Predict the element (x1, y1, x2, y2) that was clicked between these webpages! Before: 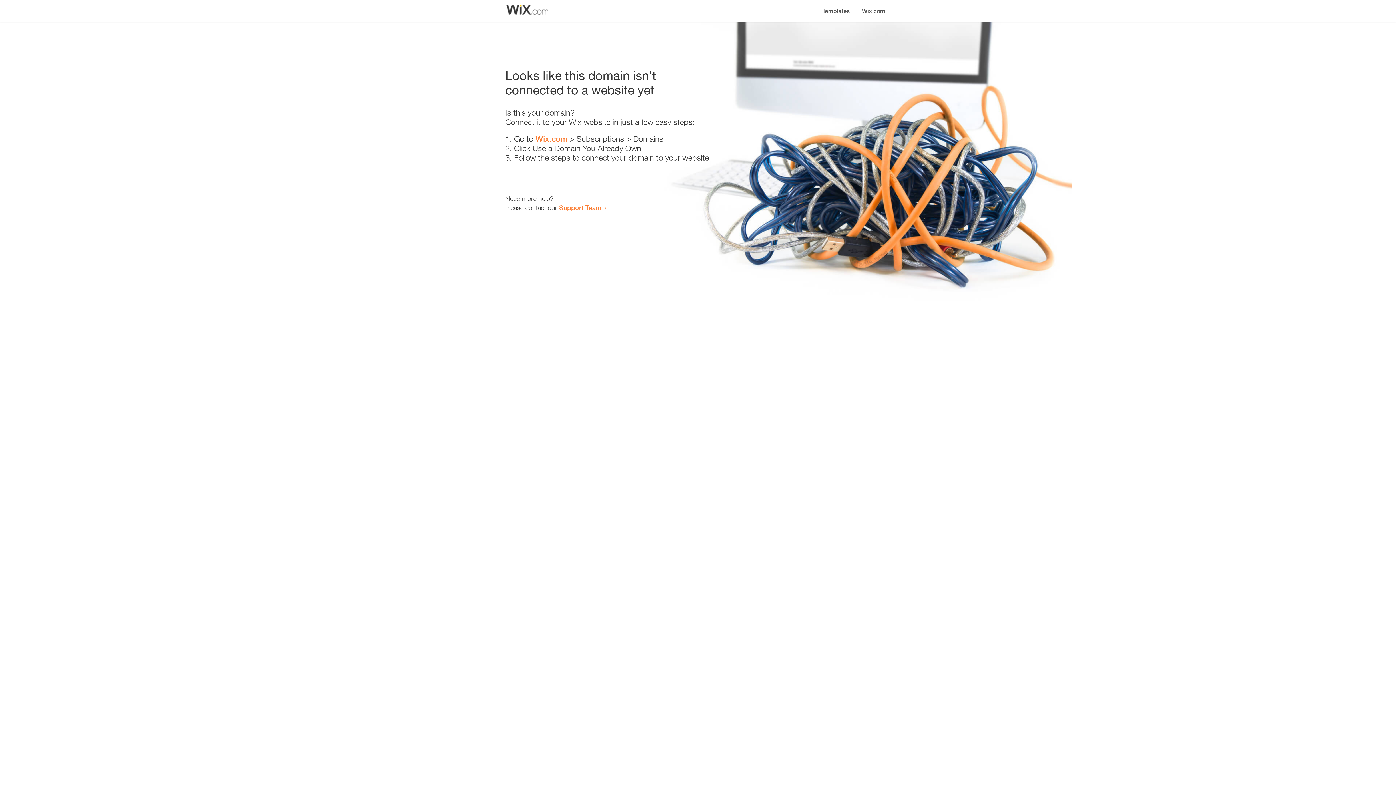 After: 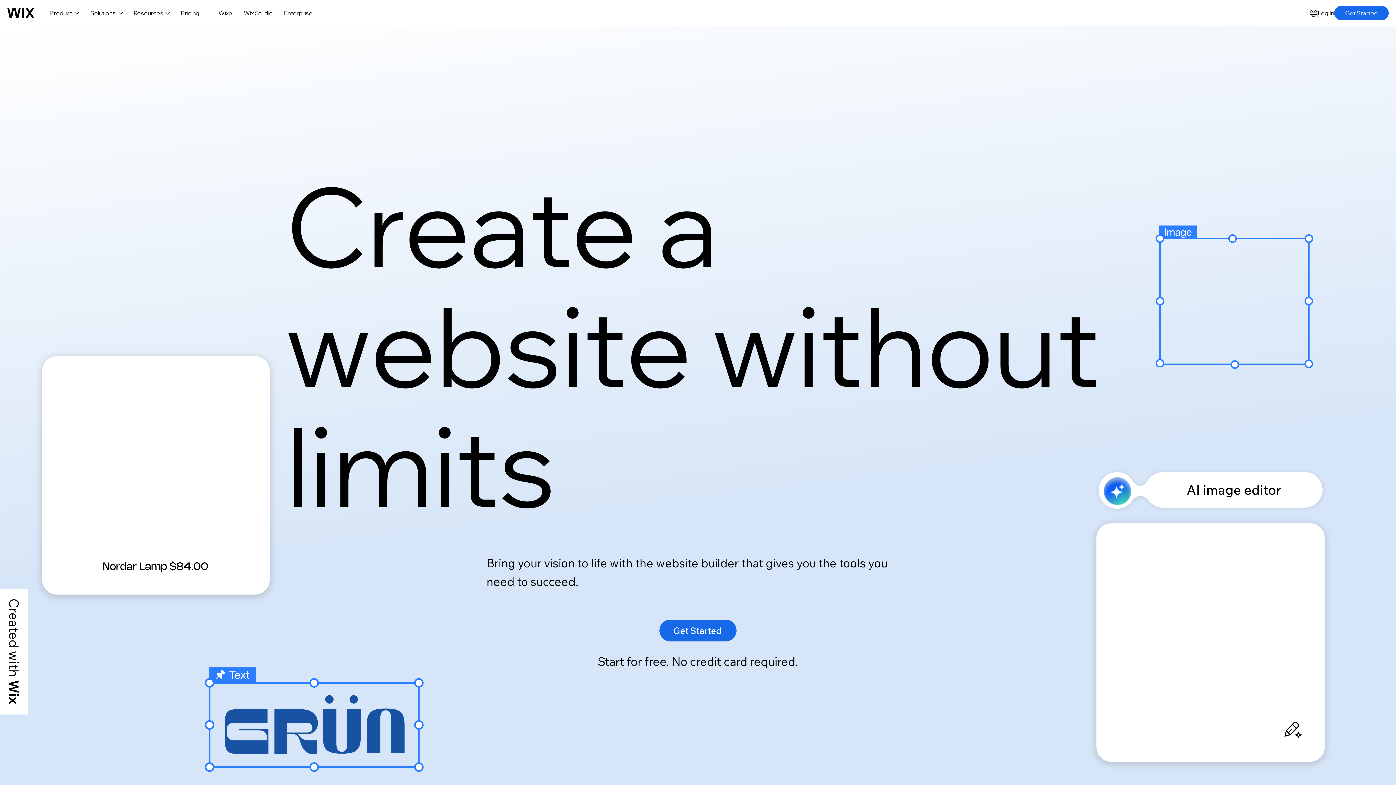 Action: bbox: (856, 0, 890, 14) label: Wix.com